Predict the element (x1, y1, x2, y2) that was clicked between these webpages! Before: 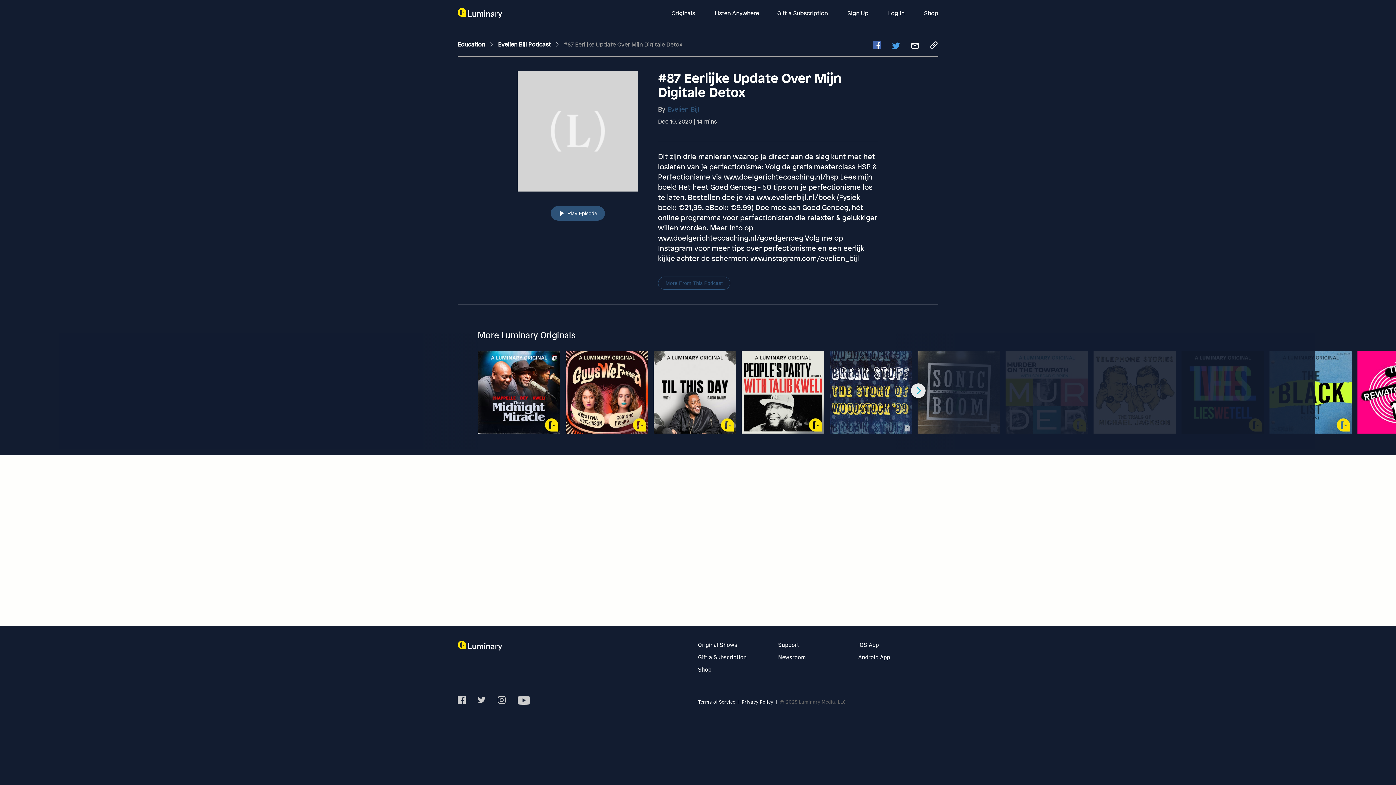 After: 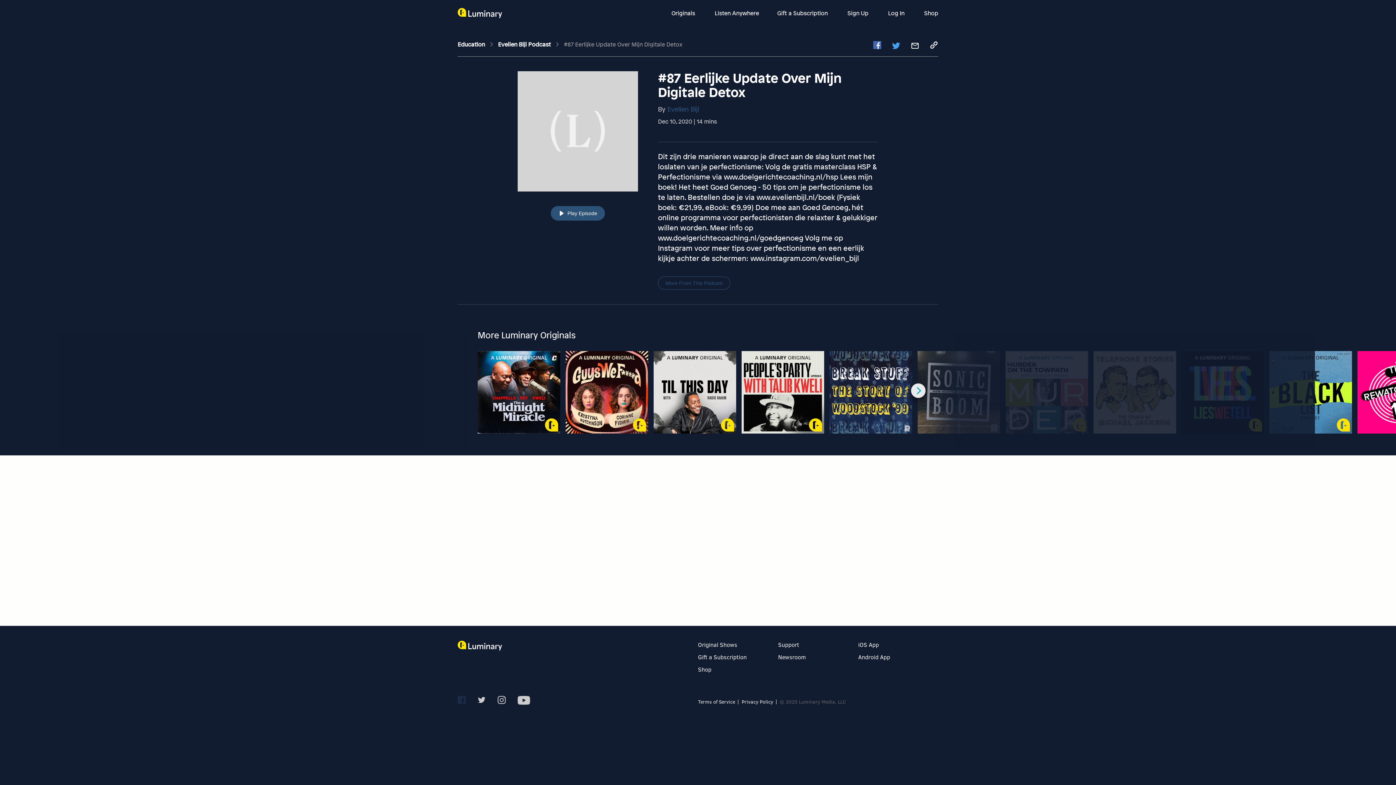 Action: bbox: (457, 696, 465, 706)